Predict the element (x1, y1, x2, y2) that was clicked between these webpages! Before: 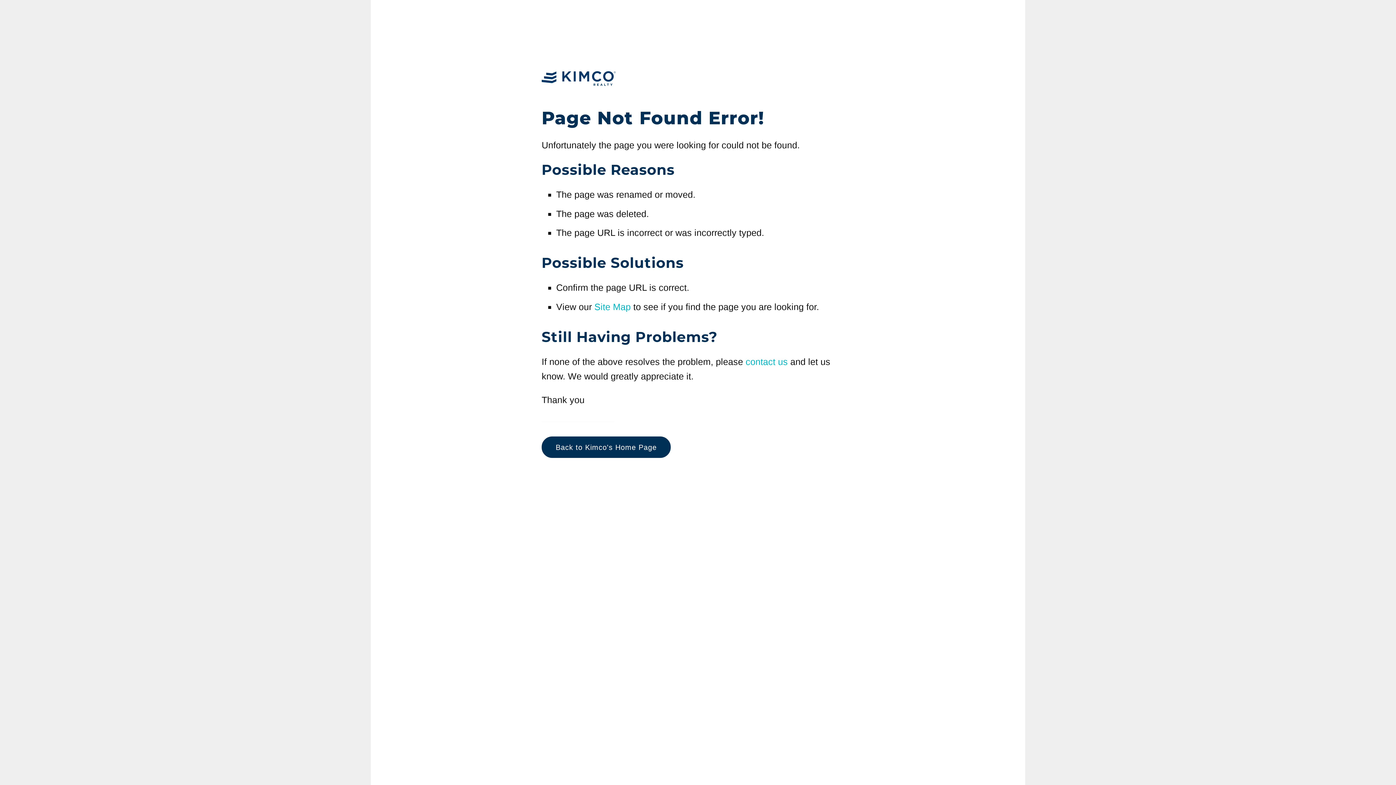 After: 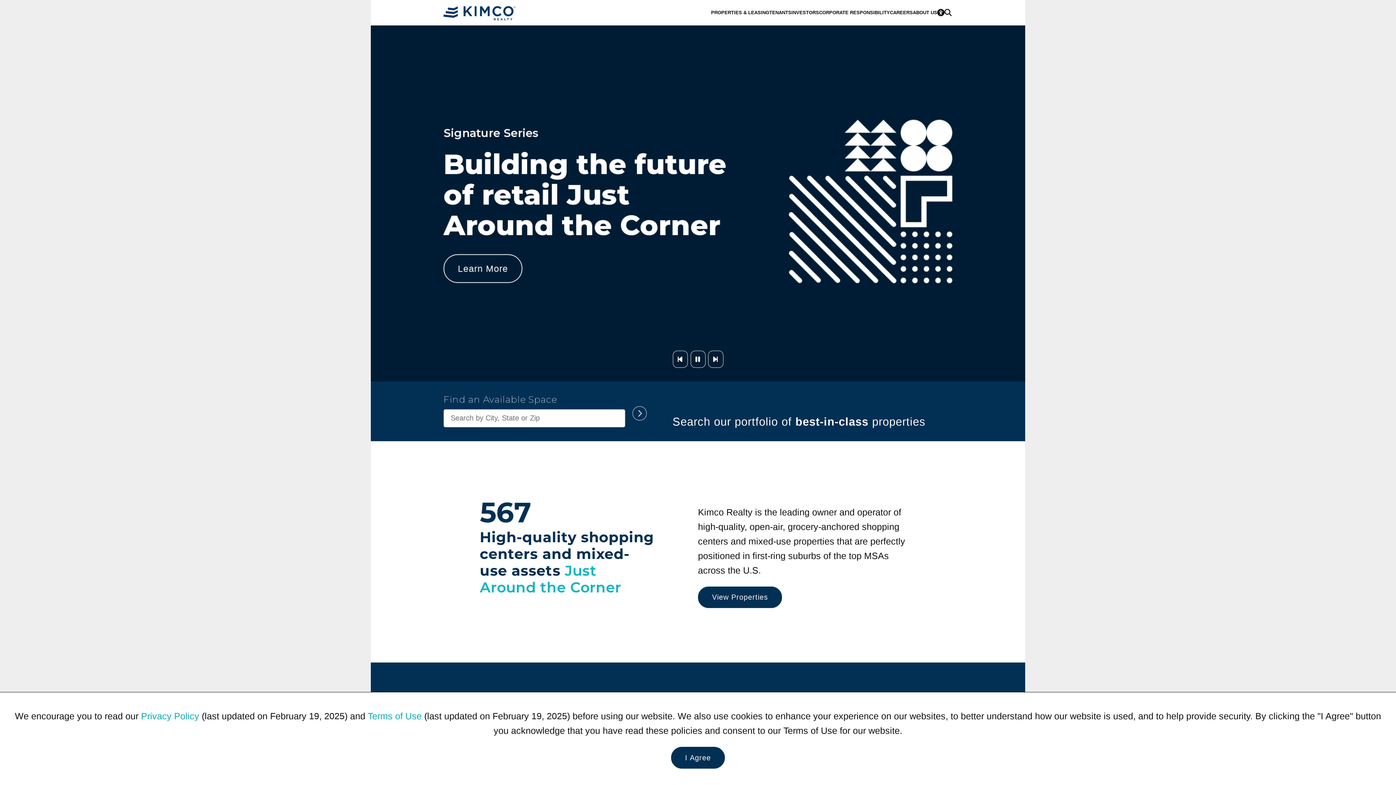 Action: bbox: (541, 71, 854, 85)